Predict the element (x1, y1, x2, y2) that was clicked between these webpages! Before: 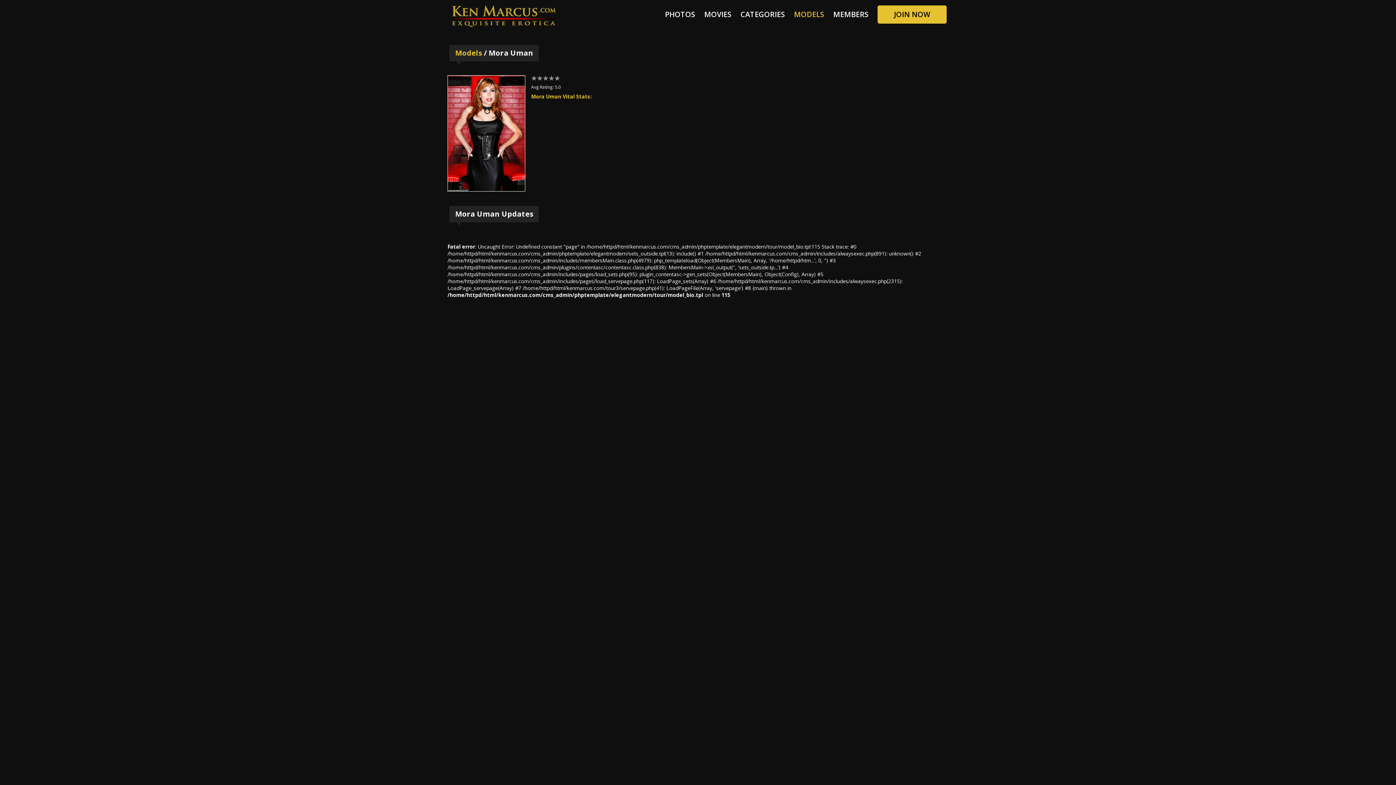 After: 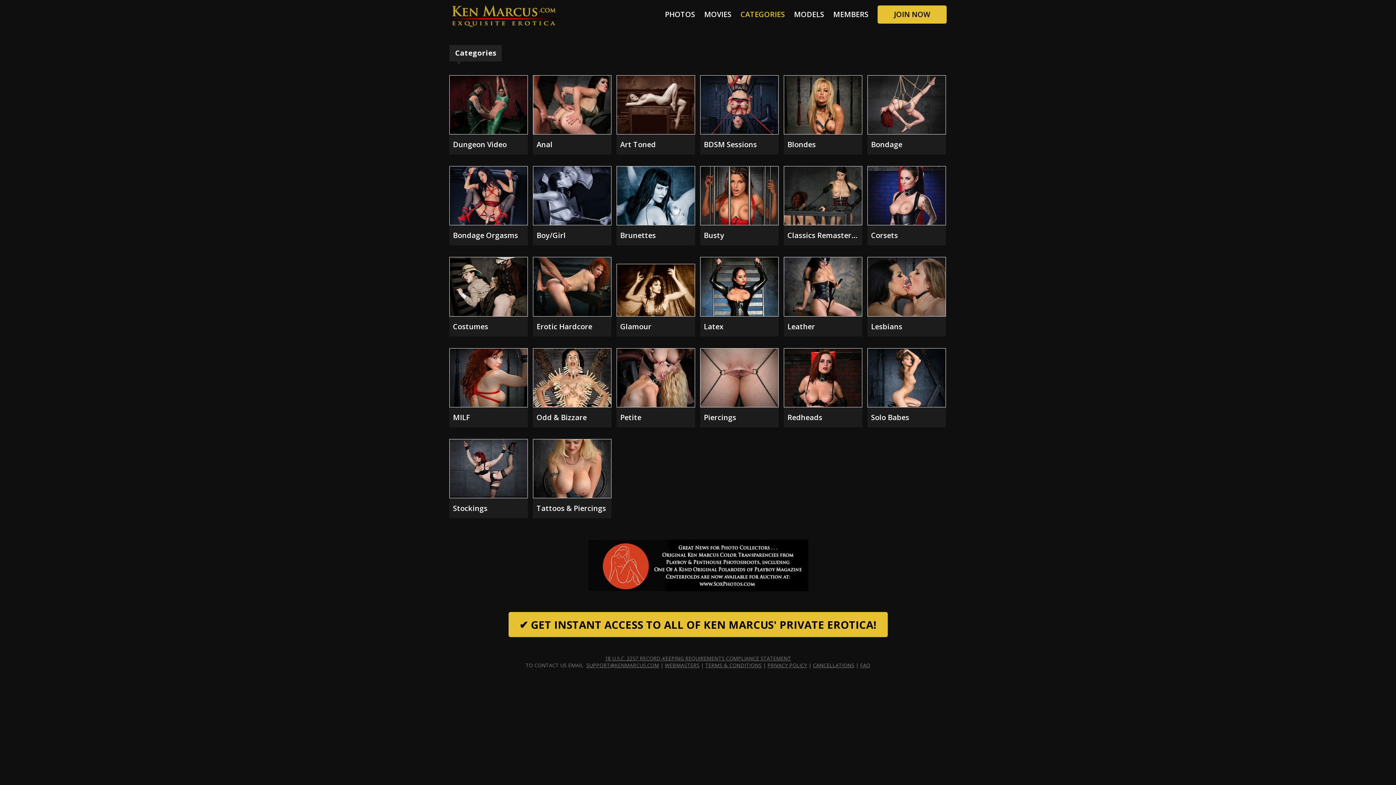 Action: label: CATEGORIES bbox: (740, 5, 785, 23)